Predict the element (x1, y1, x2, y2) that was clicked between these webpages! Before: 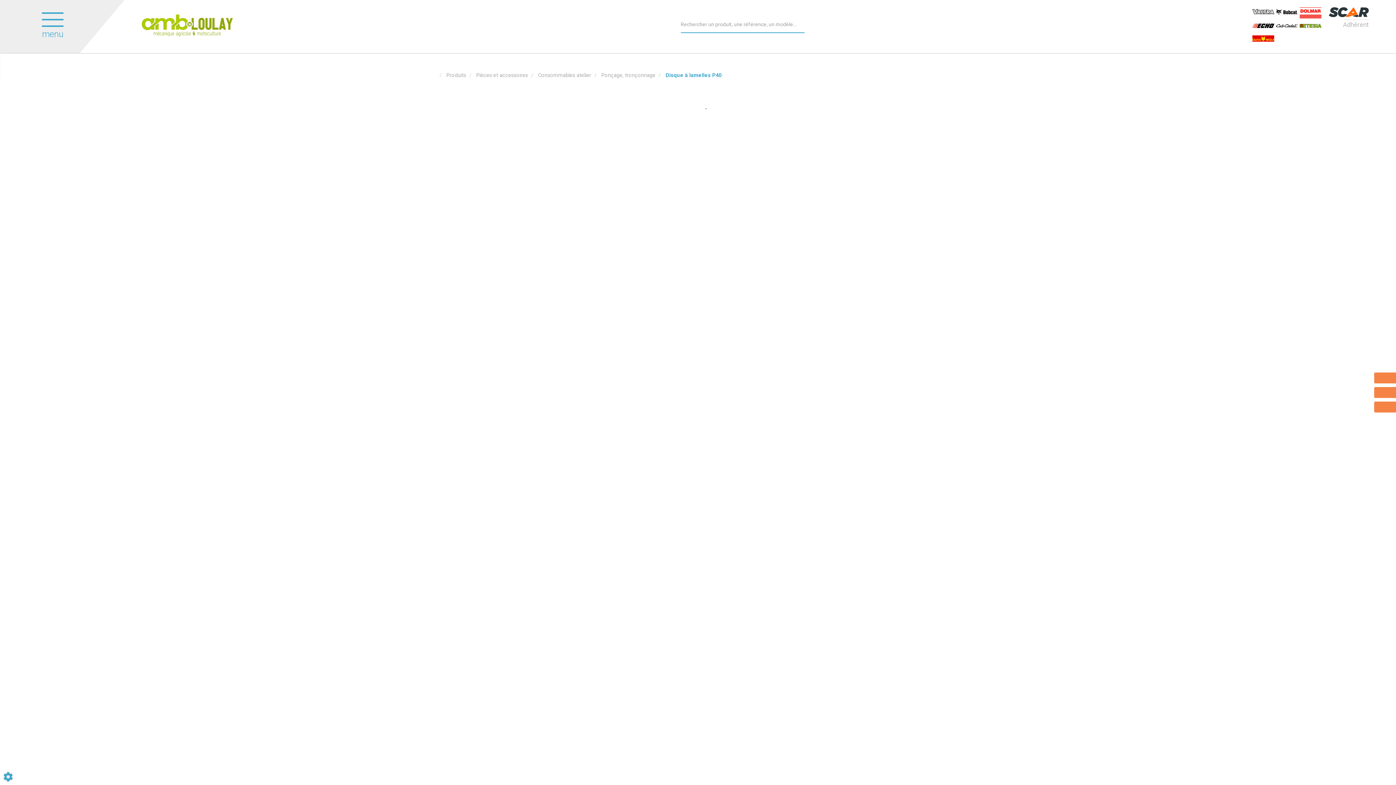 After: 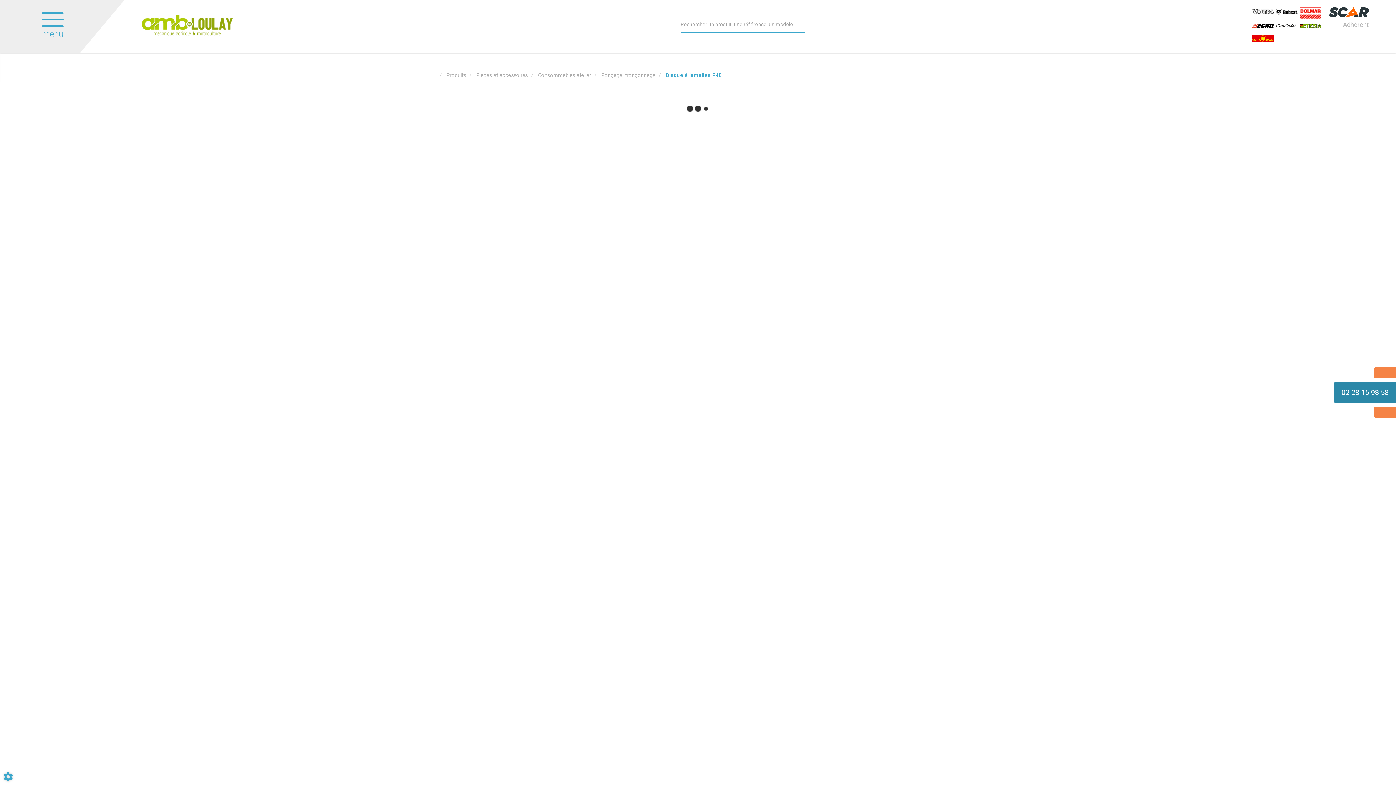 Action: bbox: (1374, 387, 1396, 398)